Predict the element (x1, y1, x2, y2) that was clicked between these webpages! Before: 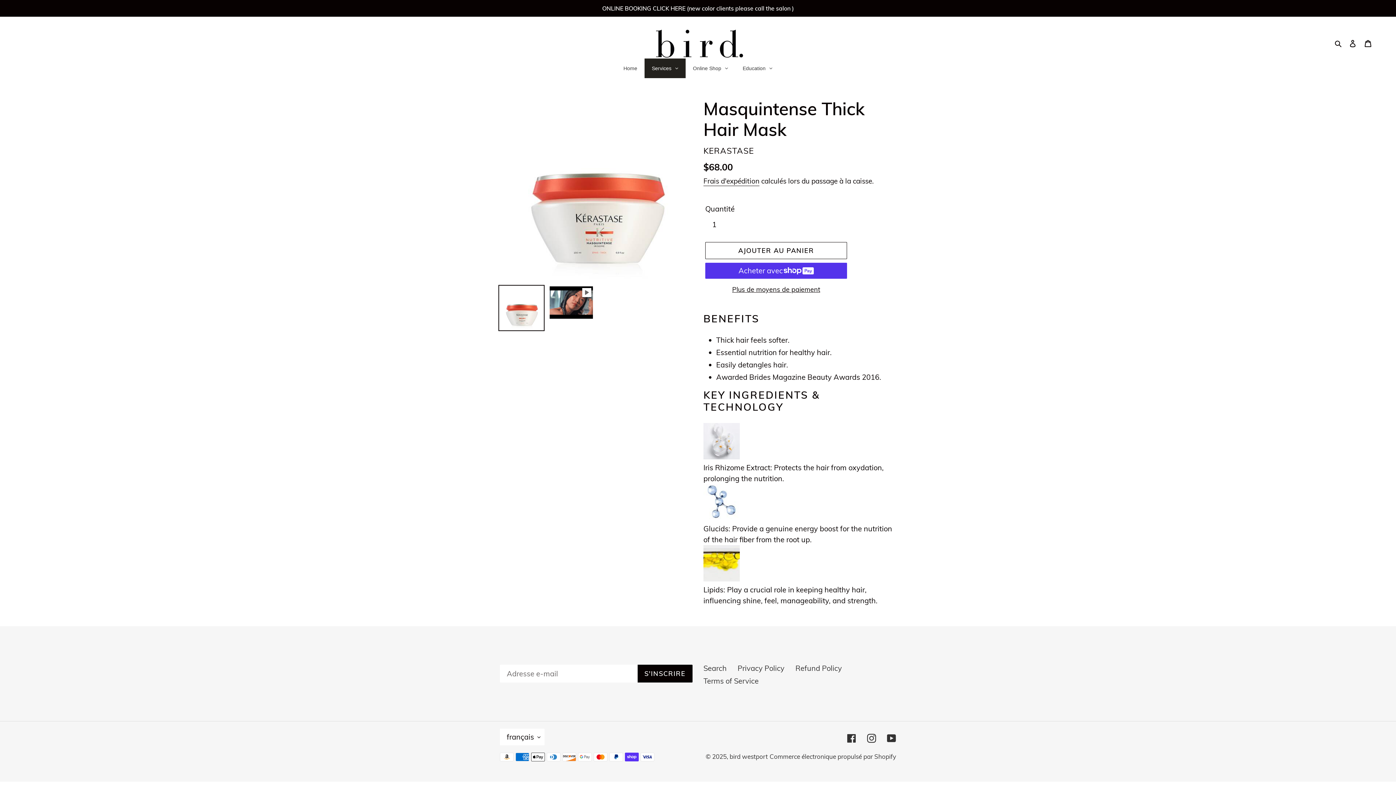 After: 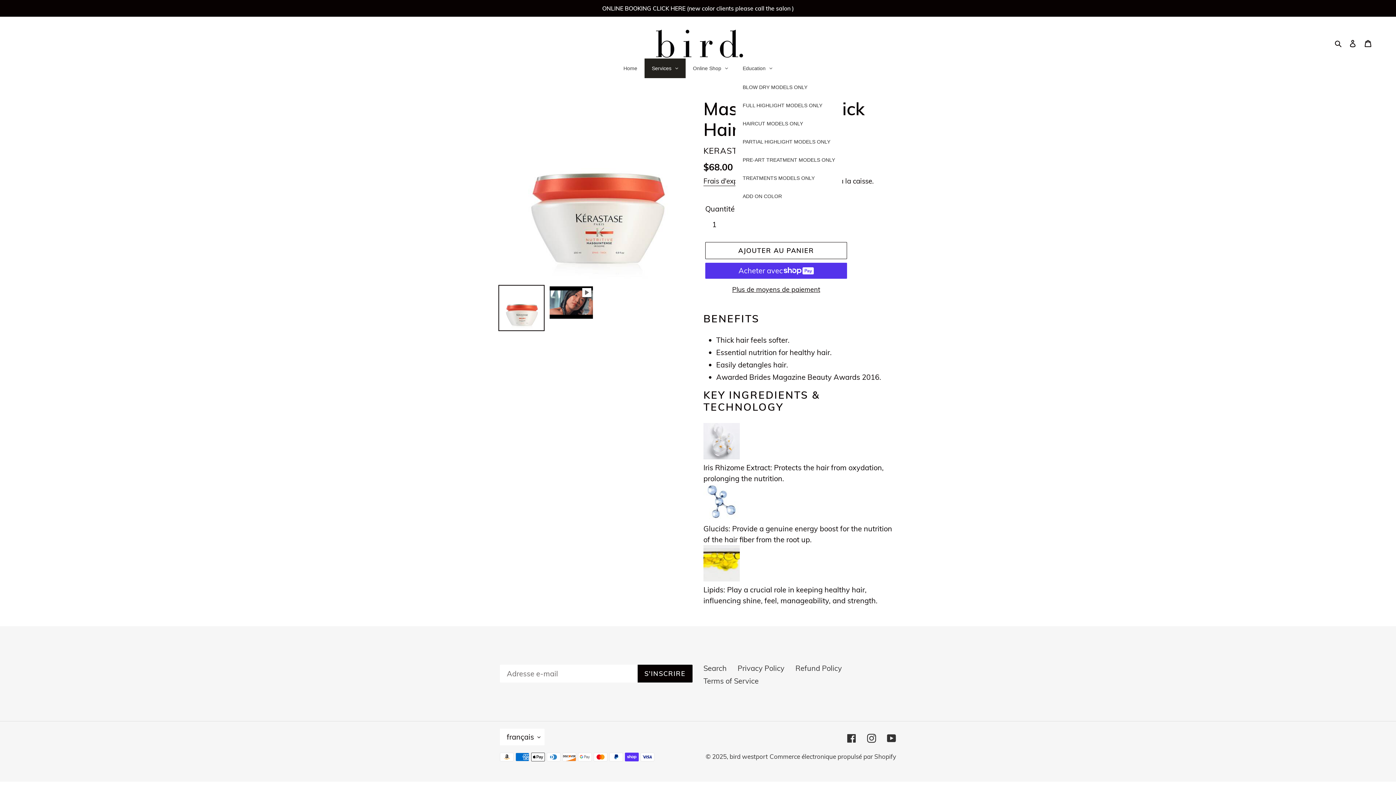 Action: bbox: (735, 58, 780, 78) label: Education